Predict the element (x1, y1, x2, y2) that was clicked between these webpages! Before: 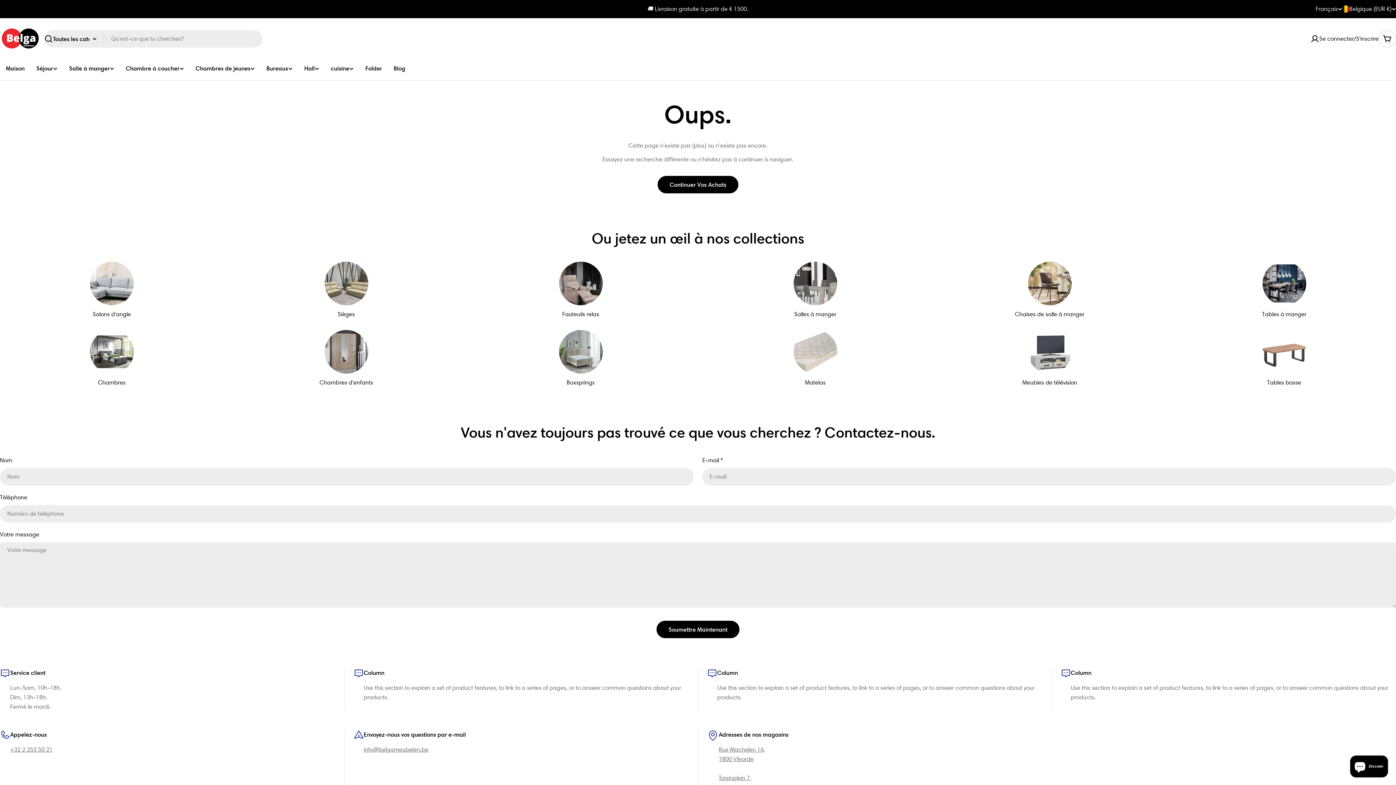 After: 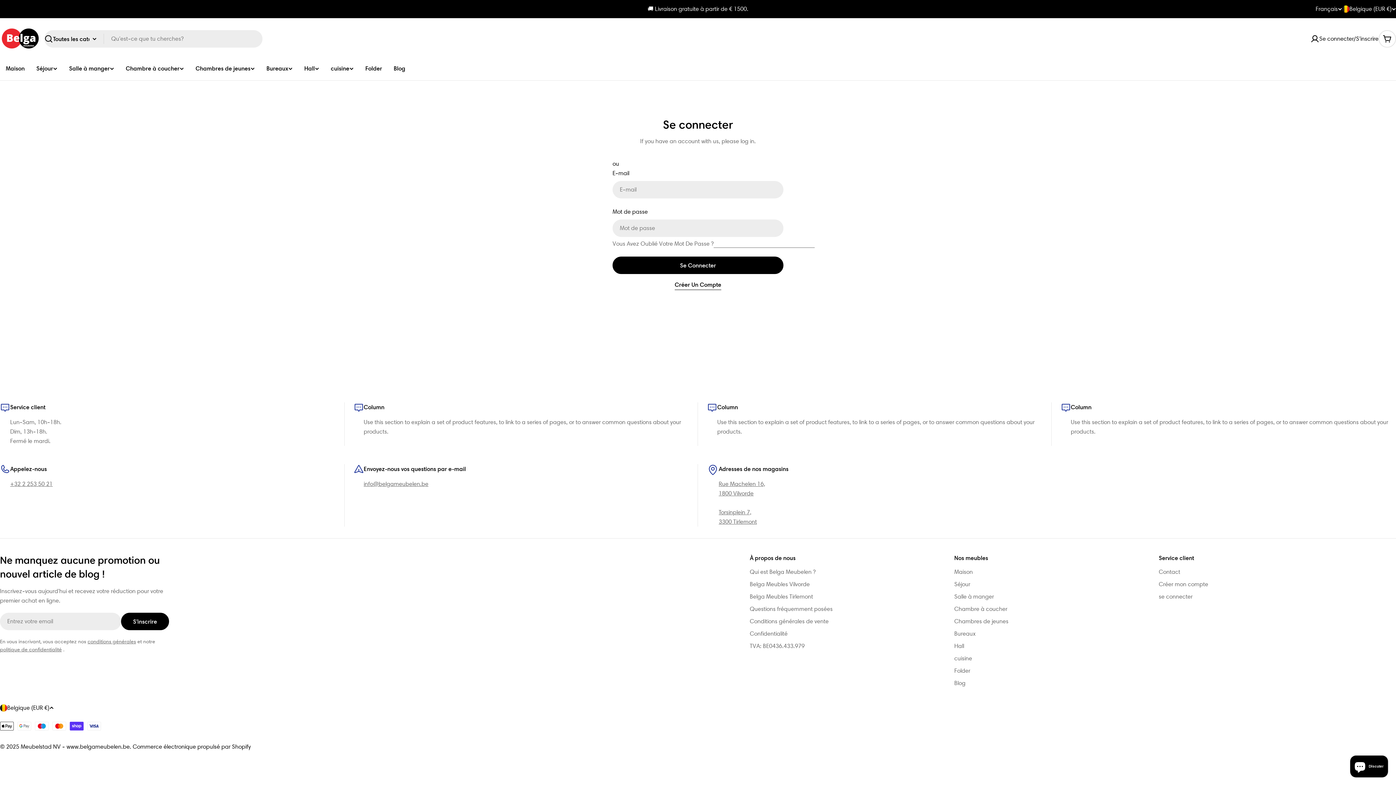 Action: bbox: (1310, 34, 1378, 43) label: Compte